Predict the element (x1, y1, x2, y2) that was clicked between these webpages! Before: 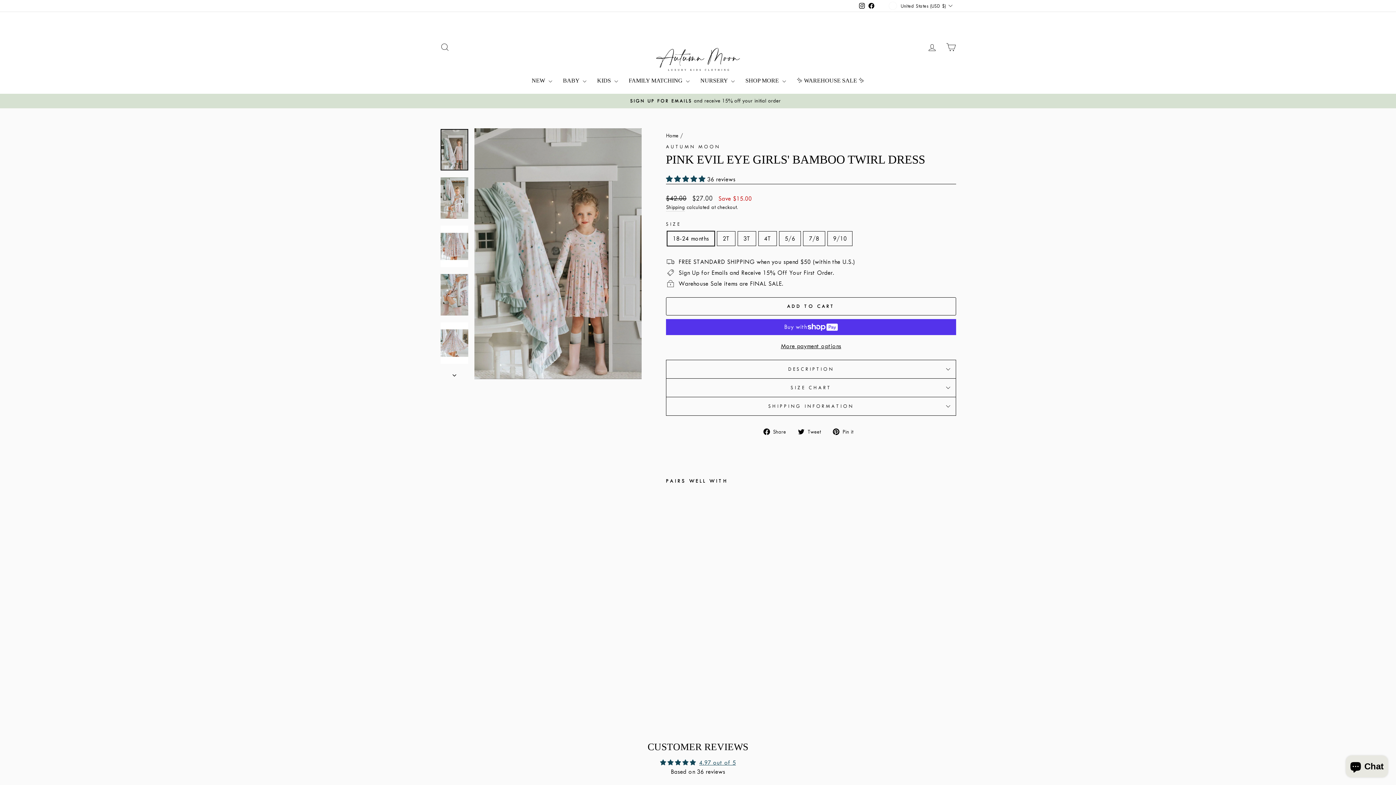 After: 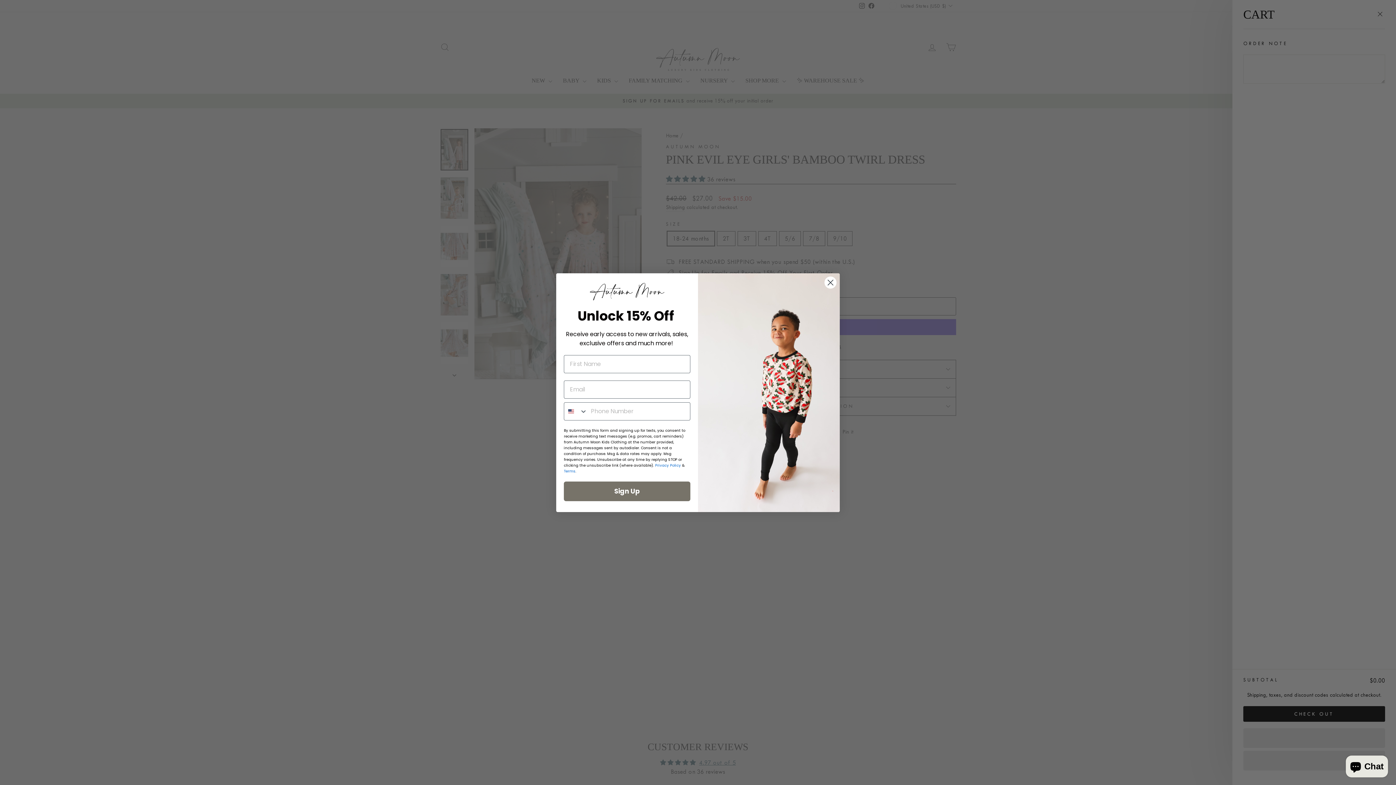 Action: bbox: (941, 39, 960, 55) label: CART